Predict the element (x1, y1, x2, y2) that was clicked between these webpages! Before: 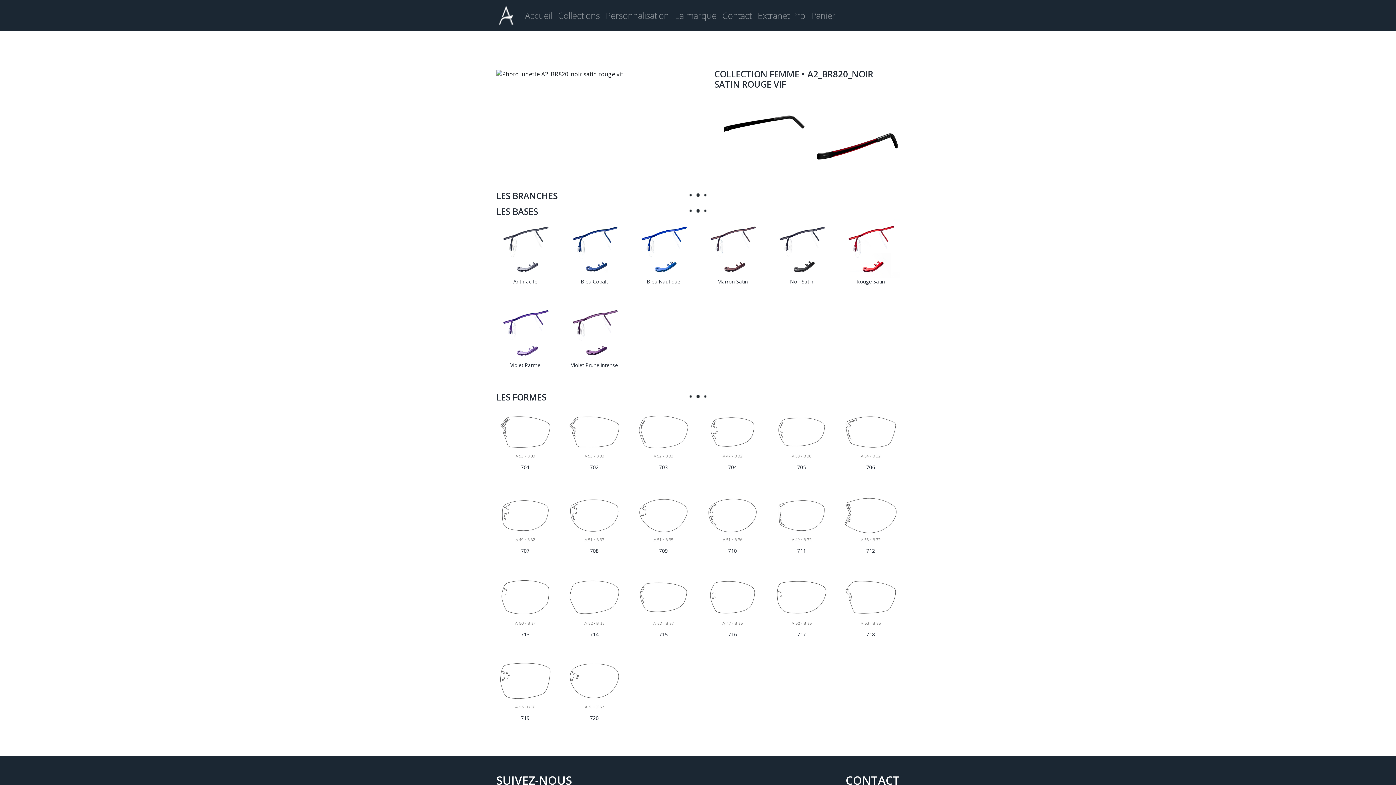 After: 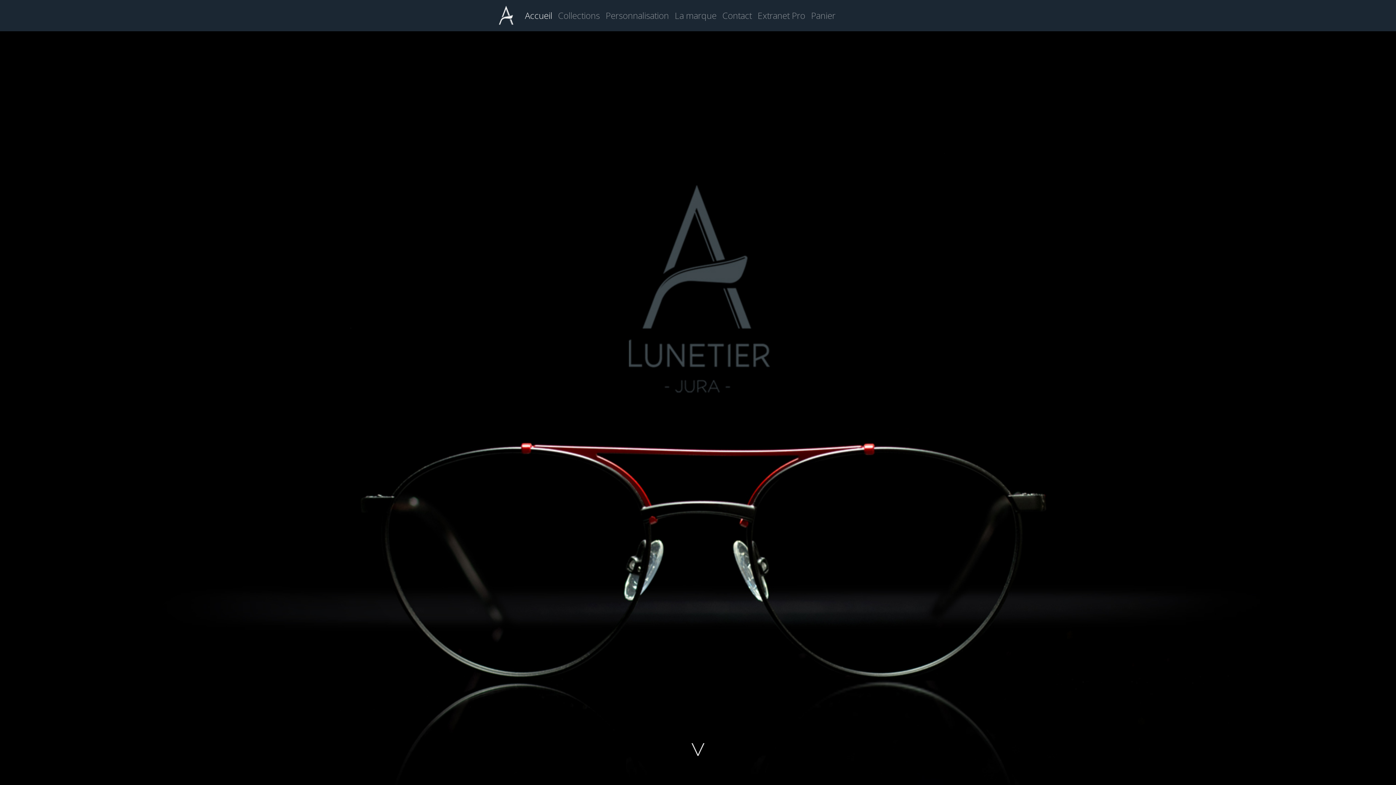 Action: bbox: (496, 2, 516, 28)